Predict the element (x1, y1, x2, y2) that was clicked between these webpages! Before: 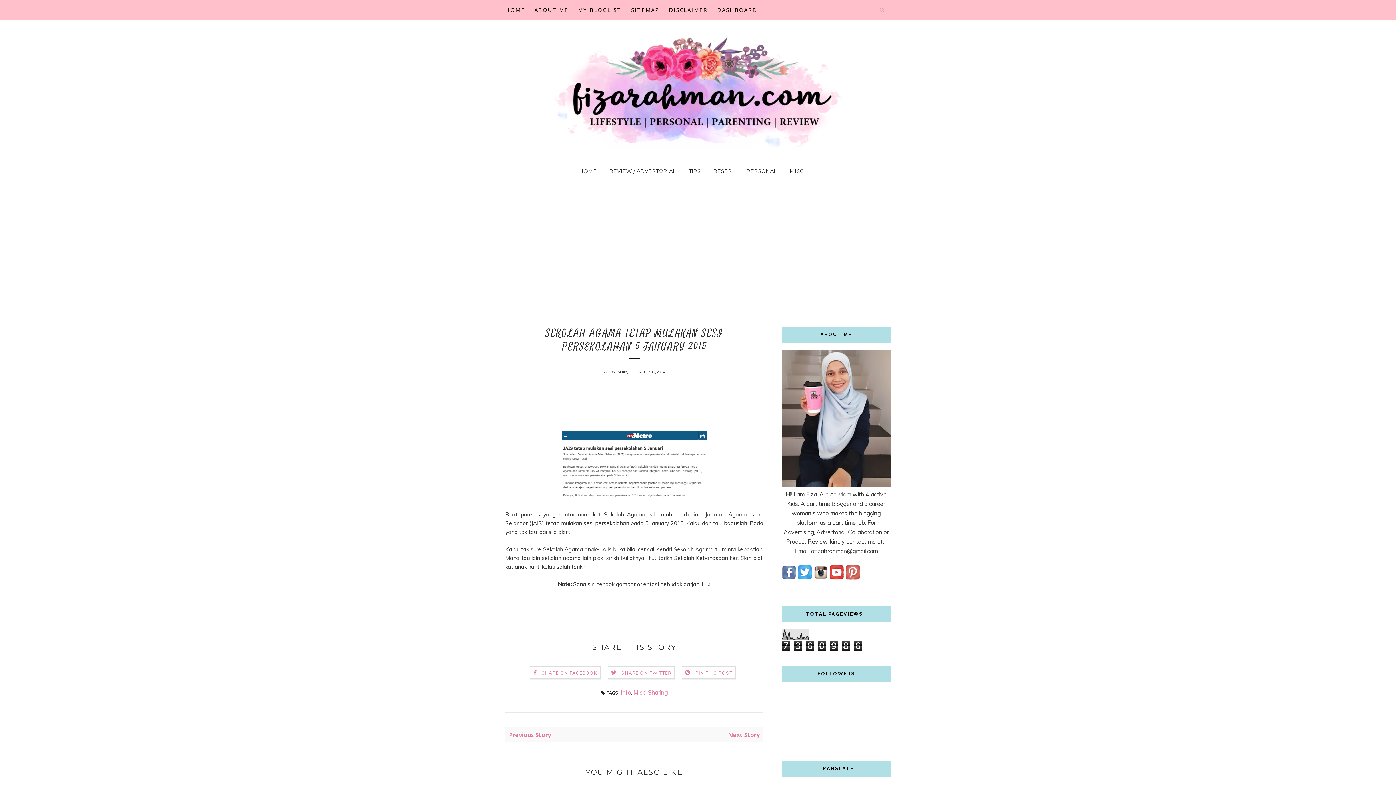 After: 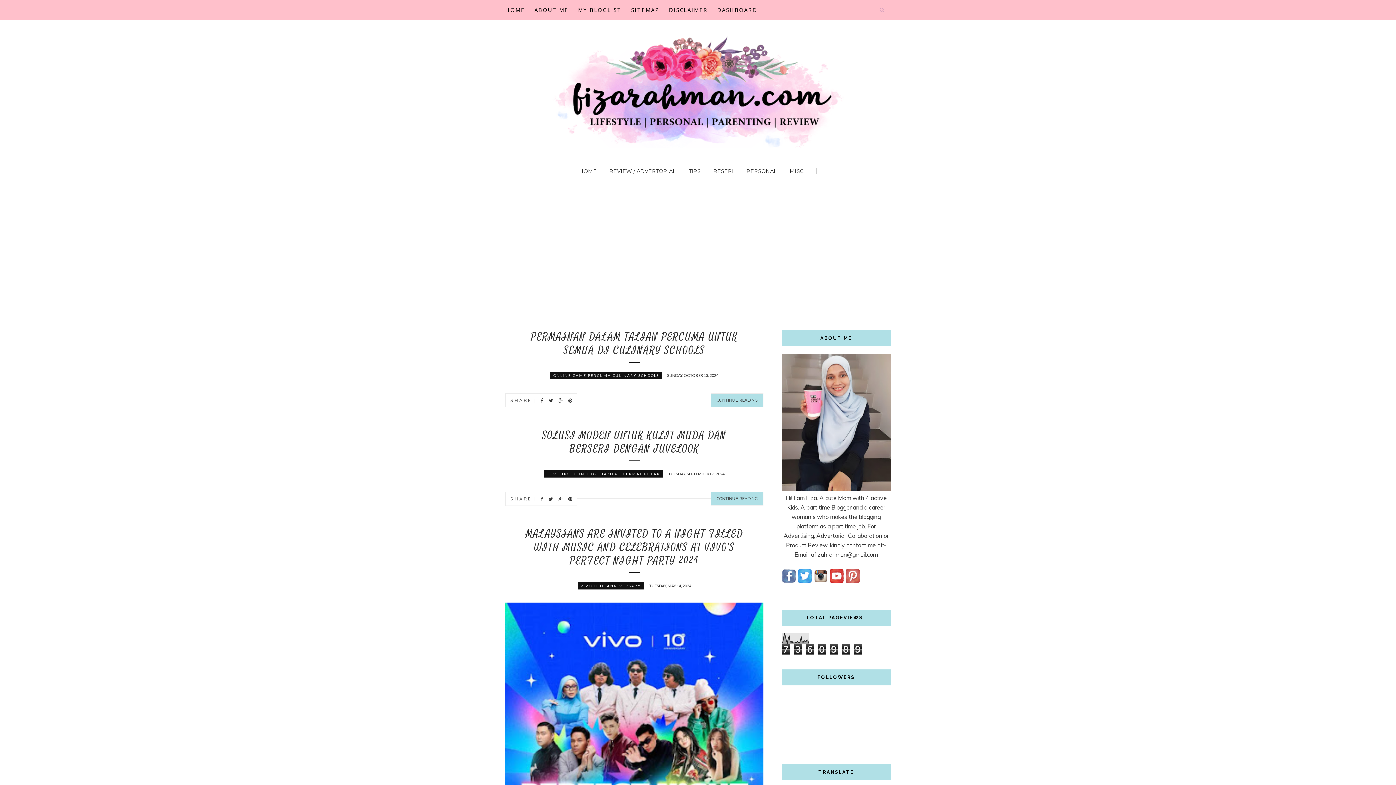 Action: bbox: (845, 574, 860, 581)